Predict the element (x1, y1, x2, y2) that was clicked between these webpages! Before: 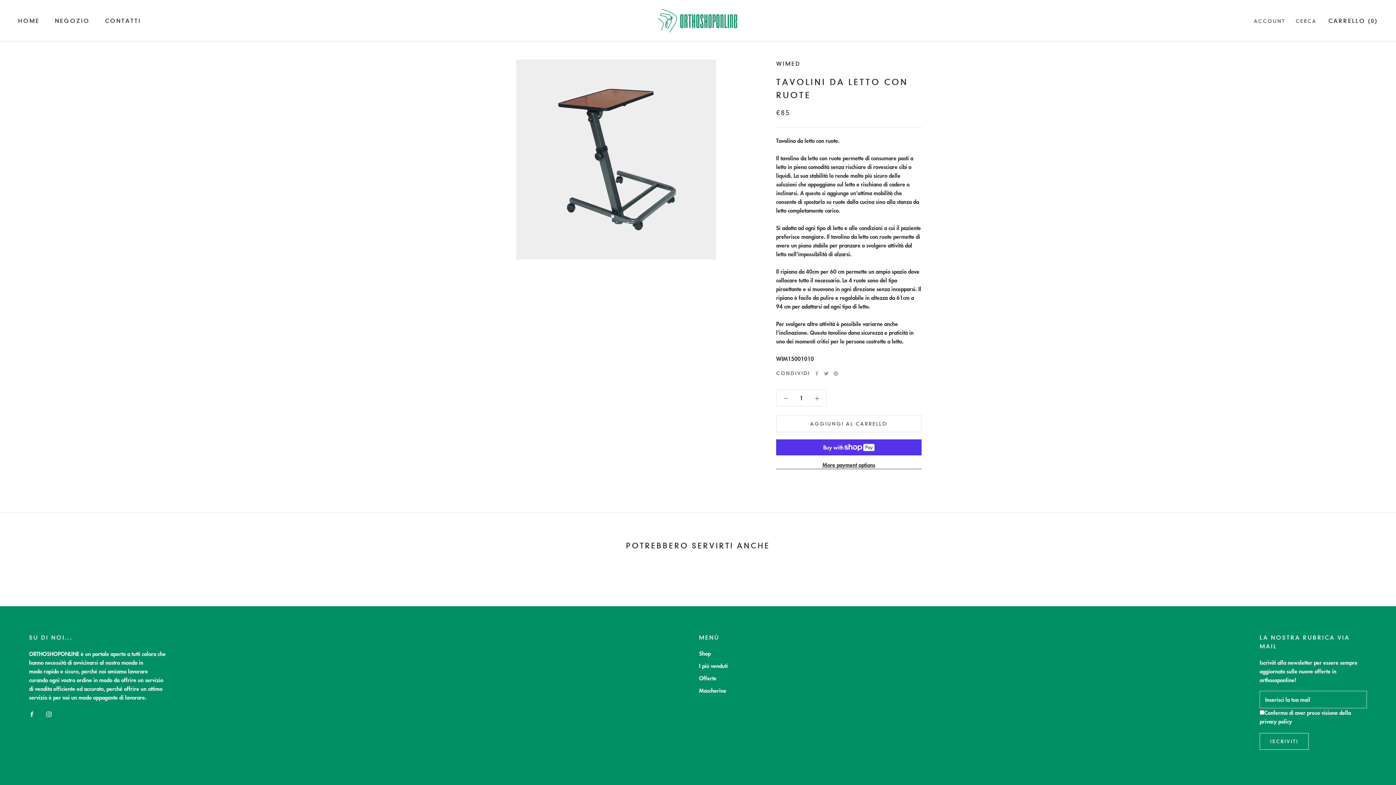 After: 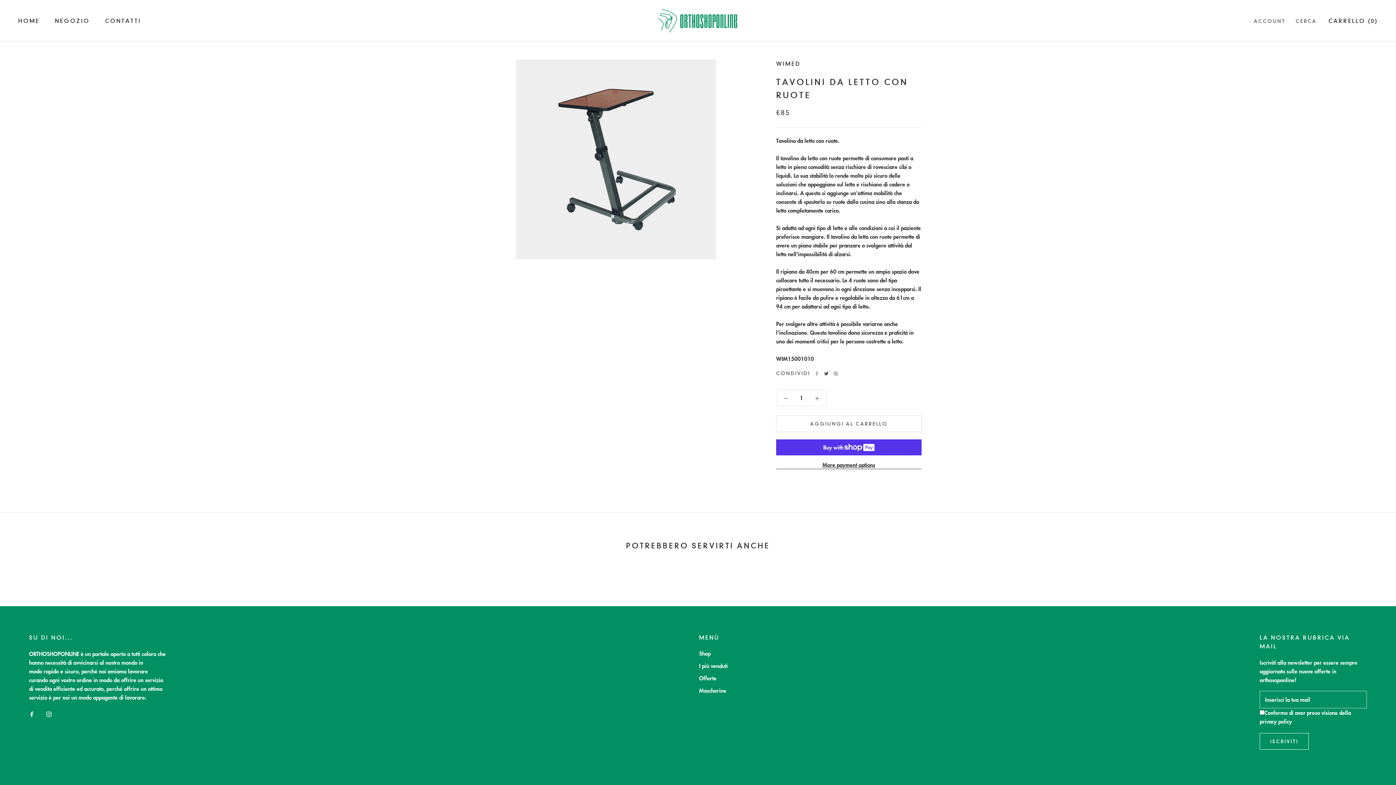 Action: label: Twitter bbox: (824, 371, 828, 375)